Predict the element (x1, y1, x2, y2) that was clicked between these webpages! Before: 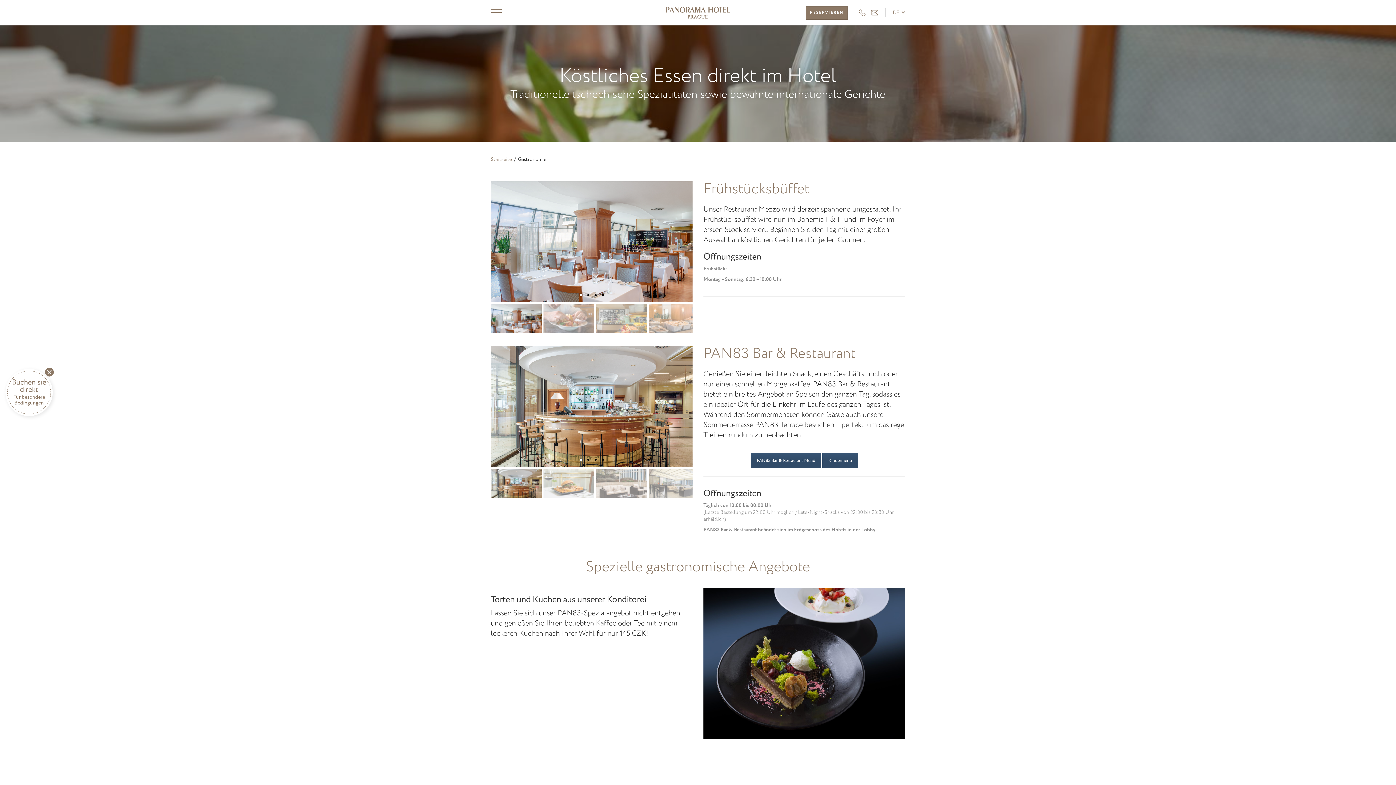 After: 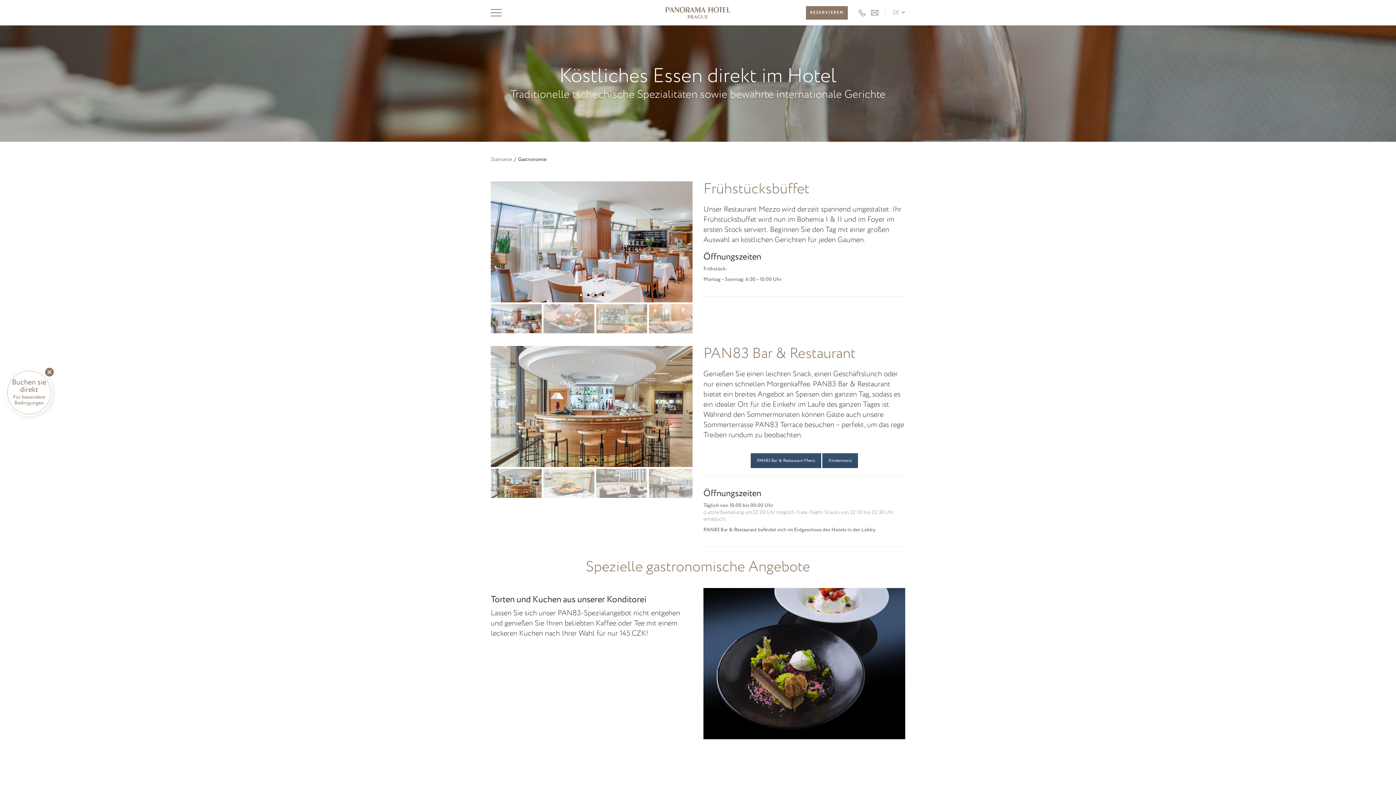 Action: bbox: (871, 9, 878, 16) label: HEADER_EMAIL